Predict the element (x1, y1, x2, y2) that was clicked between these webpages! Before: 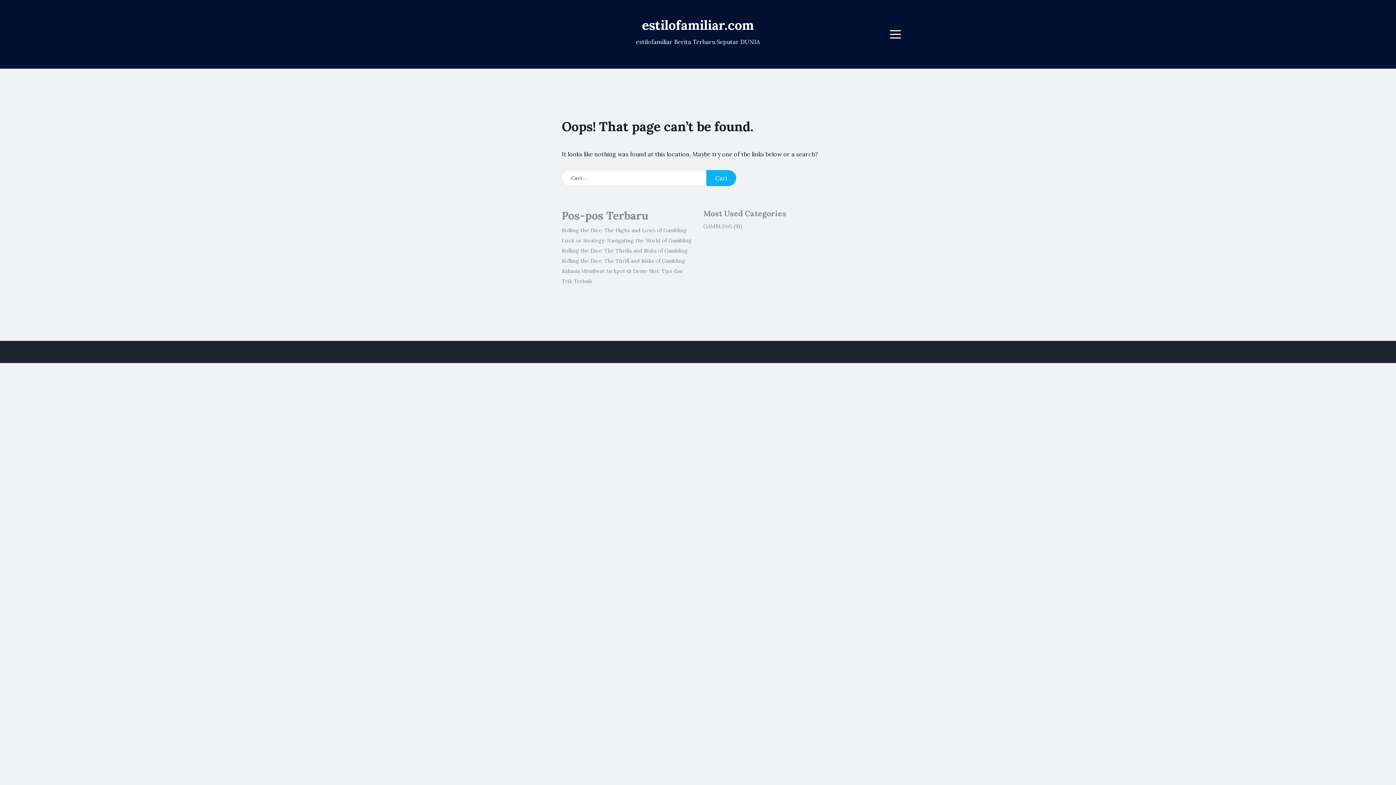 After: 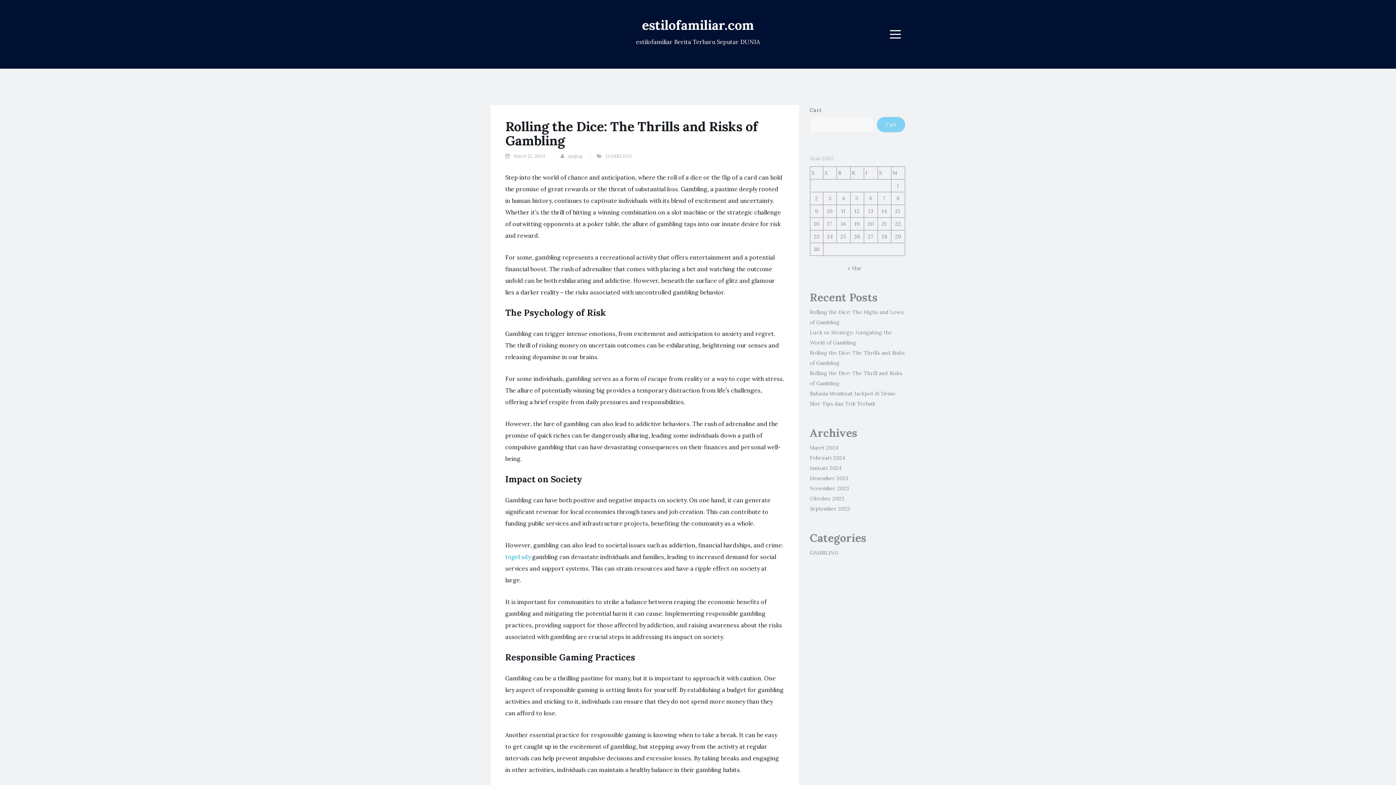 Action: label: Rolling the Dice: The Thrills and Risks of Gambling bbox: (561, 247, 688, 254)